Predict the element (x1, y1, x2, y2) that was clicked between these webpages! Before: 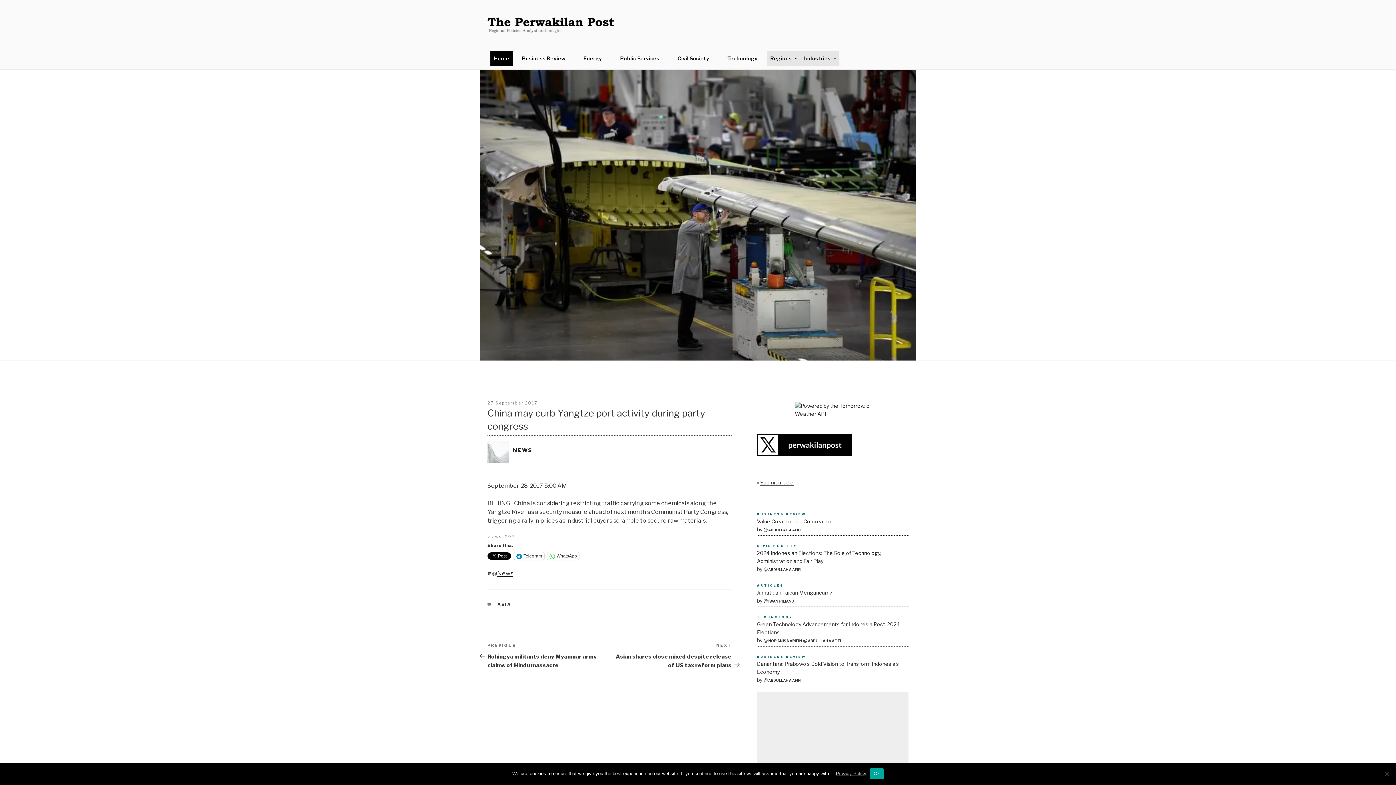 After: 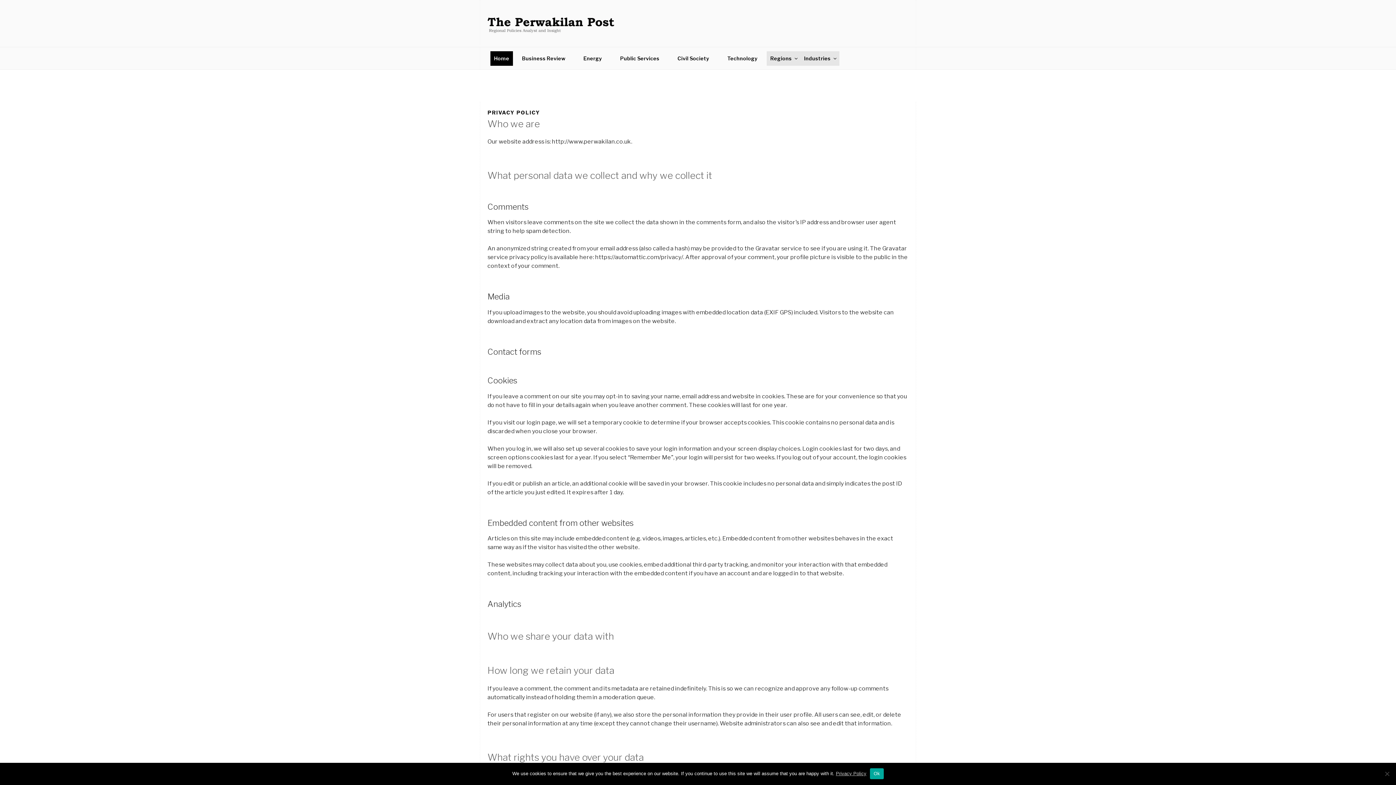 Action: label: Privacy Policy bbox: (836, 771, 866, 776)